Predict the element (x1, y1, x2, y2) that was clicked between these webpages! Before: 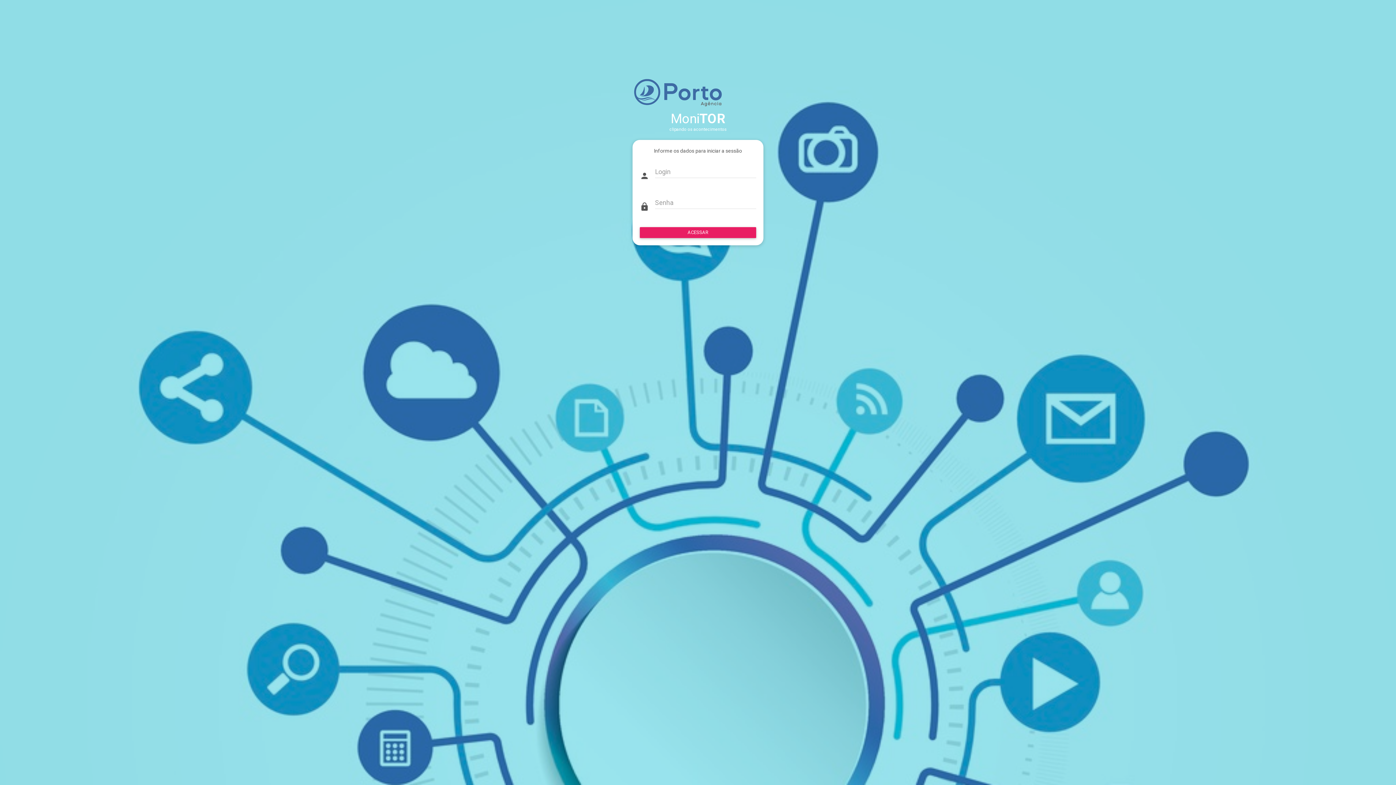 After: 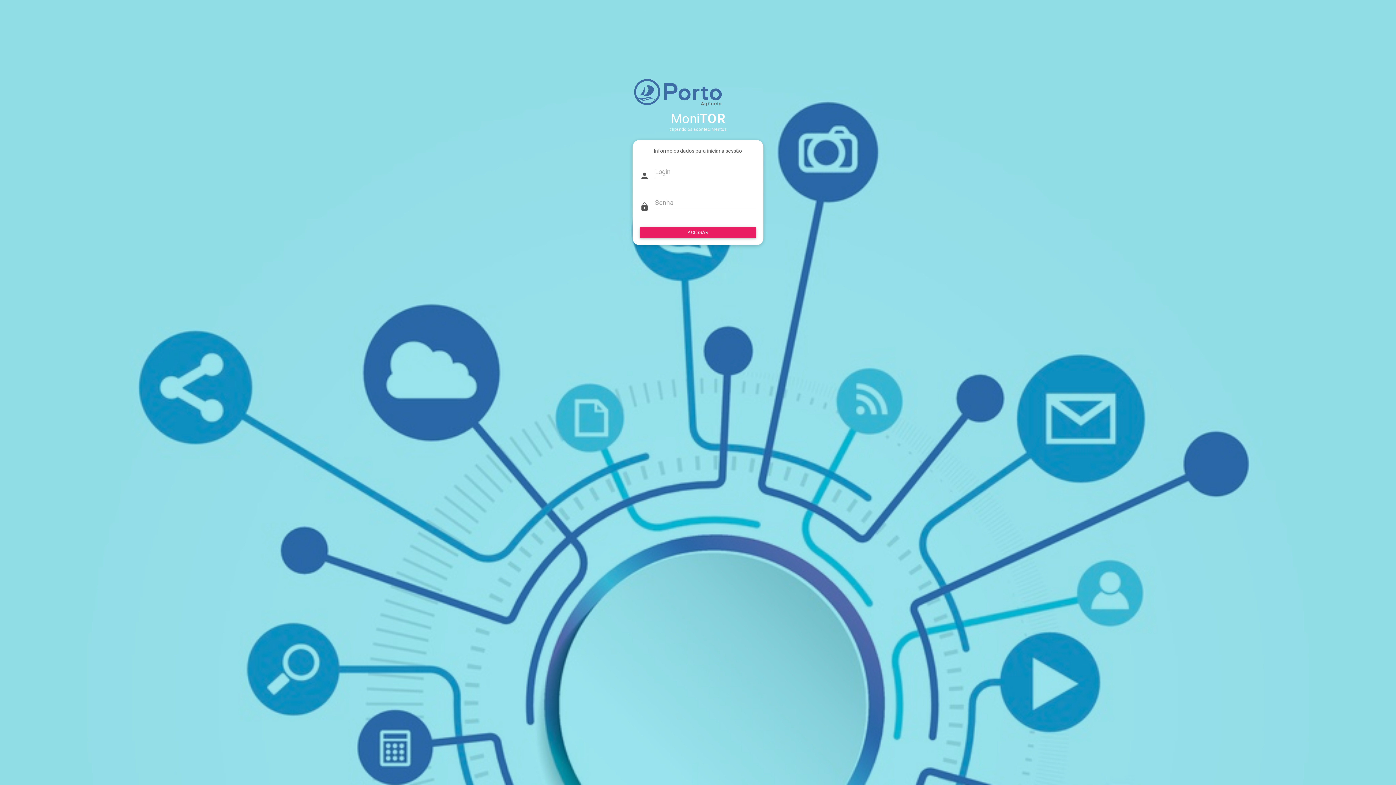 Action: label: MoniTOR bbox: (632, 109, 763, 128)